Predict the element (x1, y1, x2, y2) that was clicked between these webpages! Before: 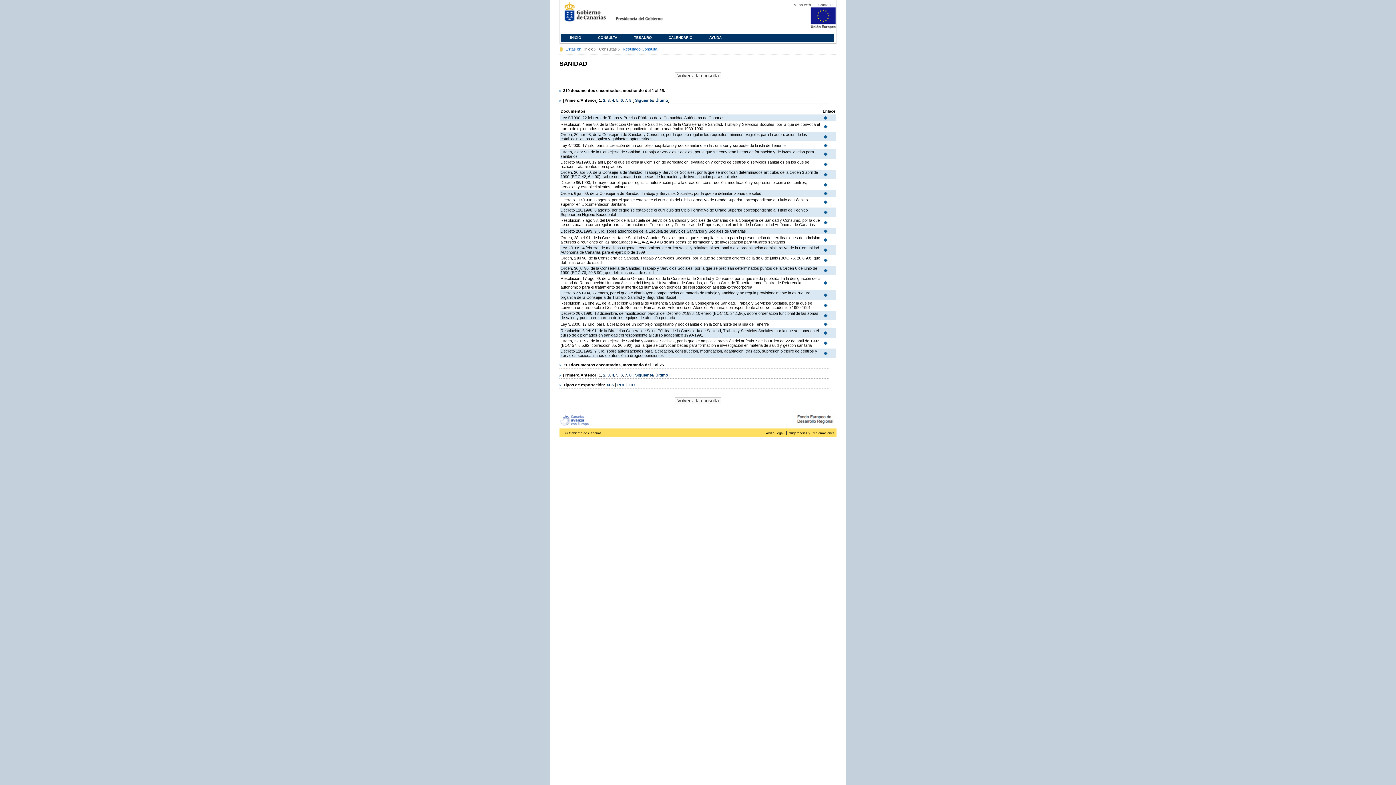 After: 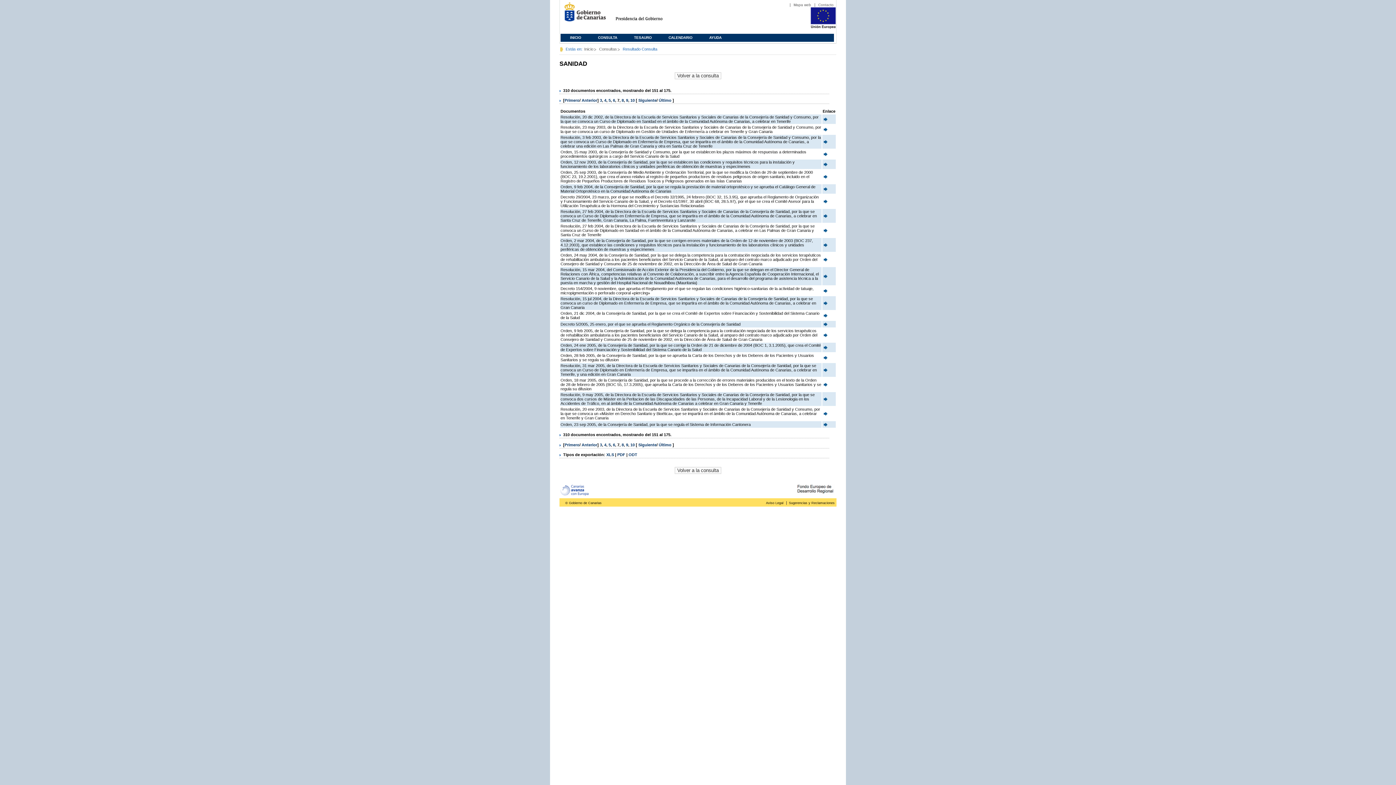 Action: bbox: (625, 98, 627, 102) label: 7